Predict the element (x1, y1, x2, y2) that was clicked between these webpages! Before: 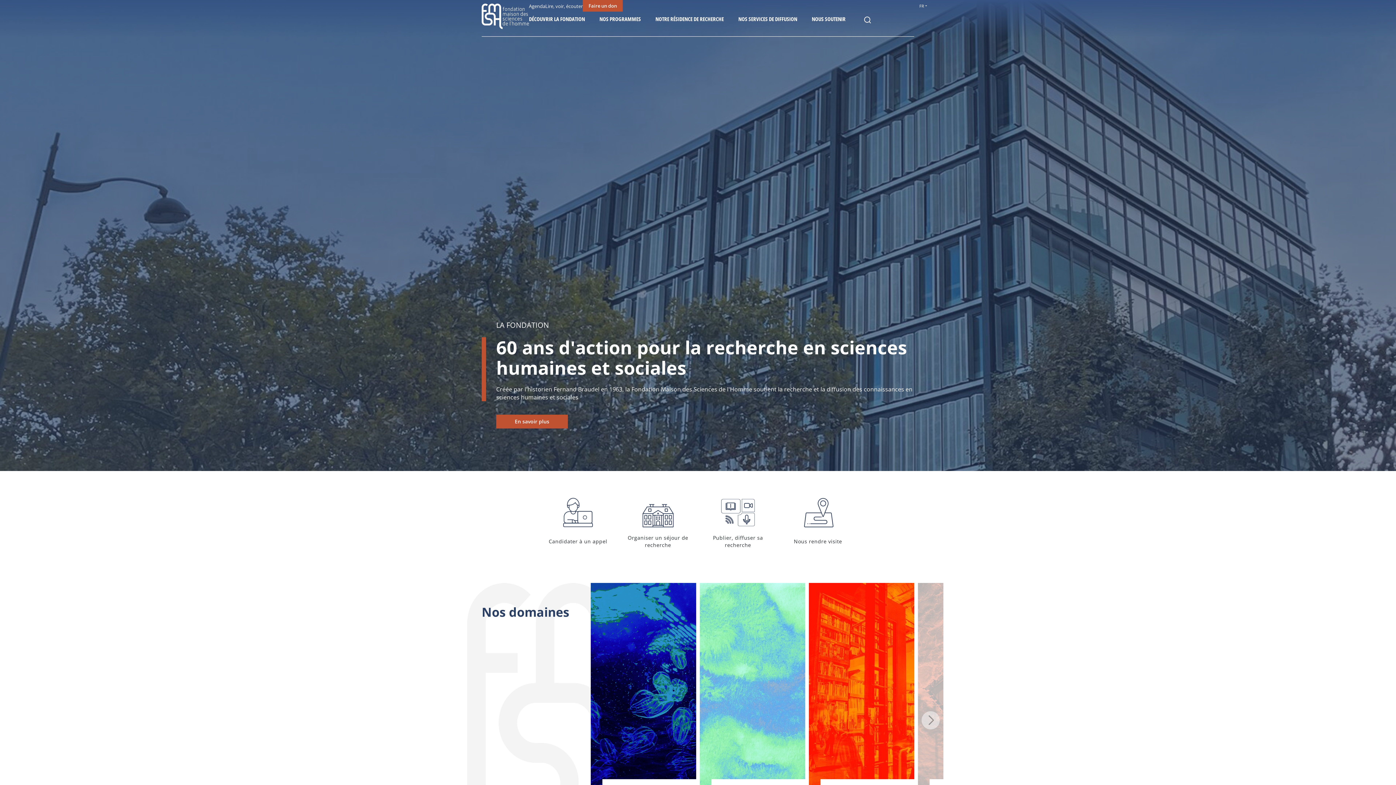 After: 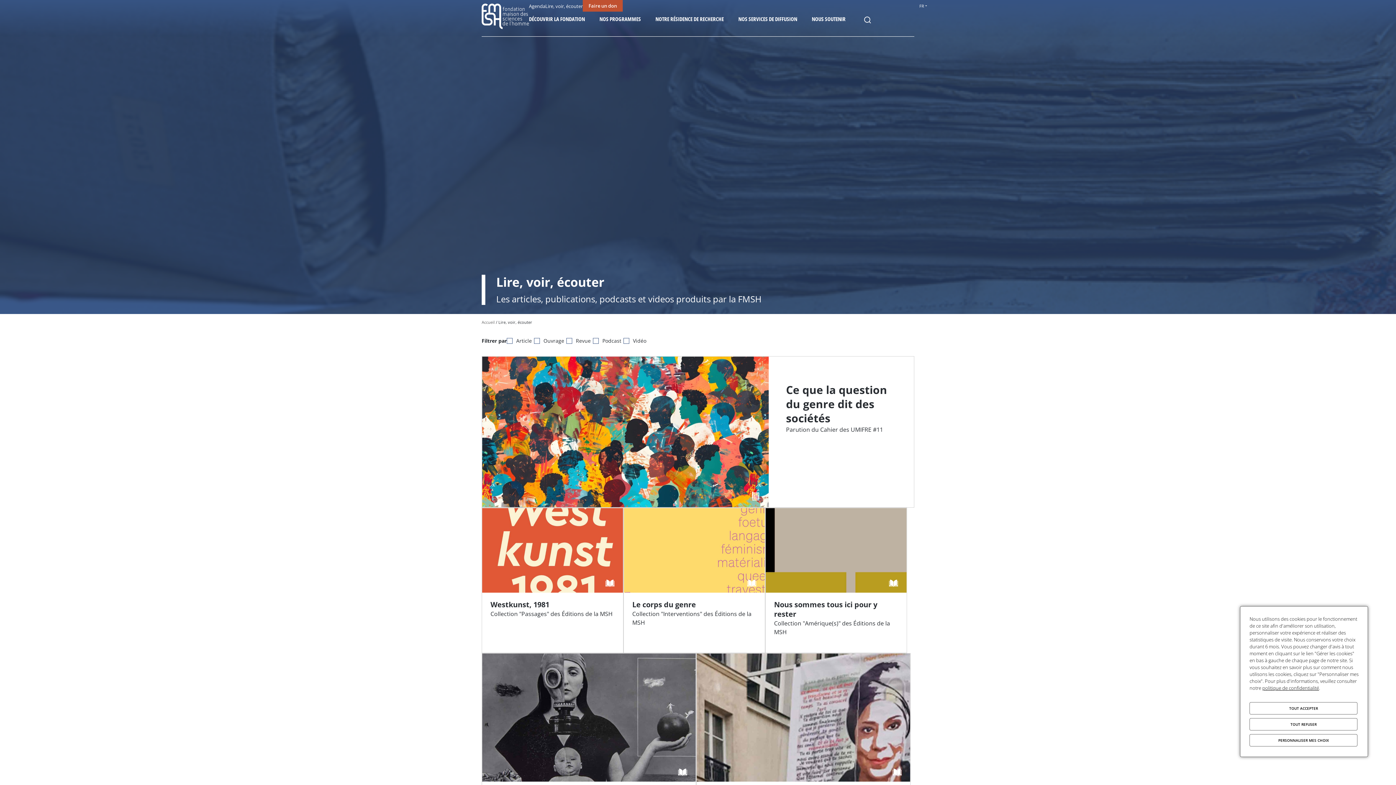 Action: label: Lire, voir, écouter bbox: (545, 1, 582, 11)